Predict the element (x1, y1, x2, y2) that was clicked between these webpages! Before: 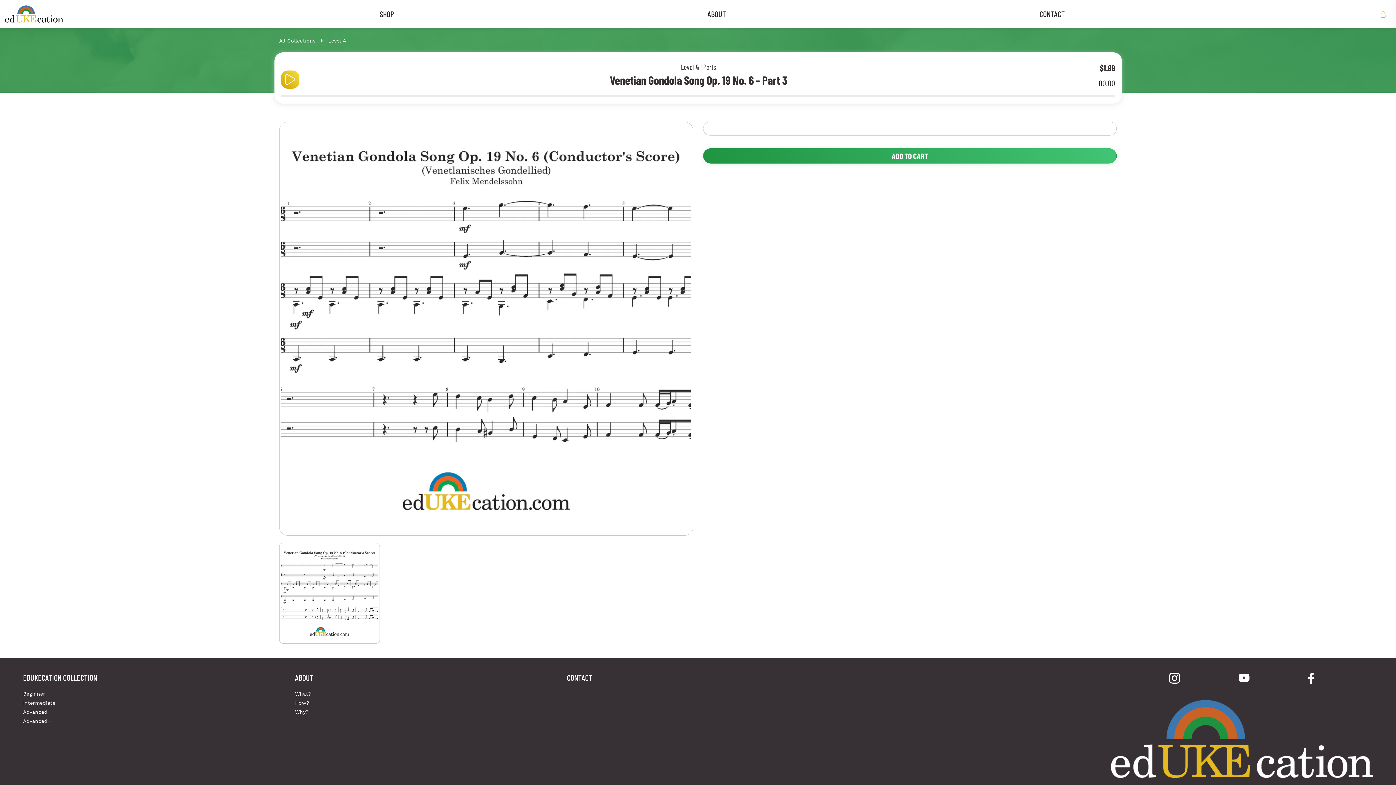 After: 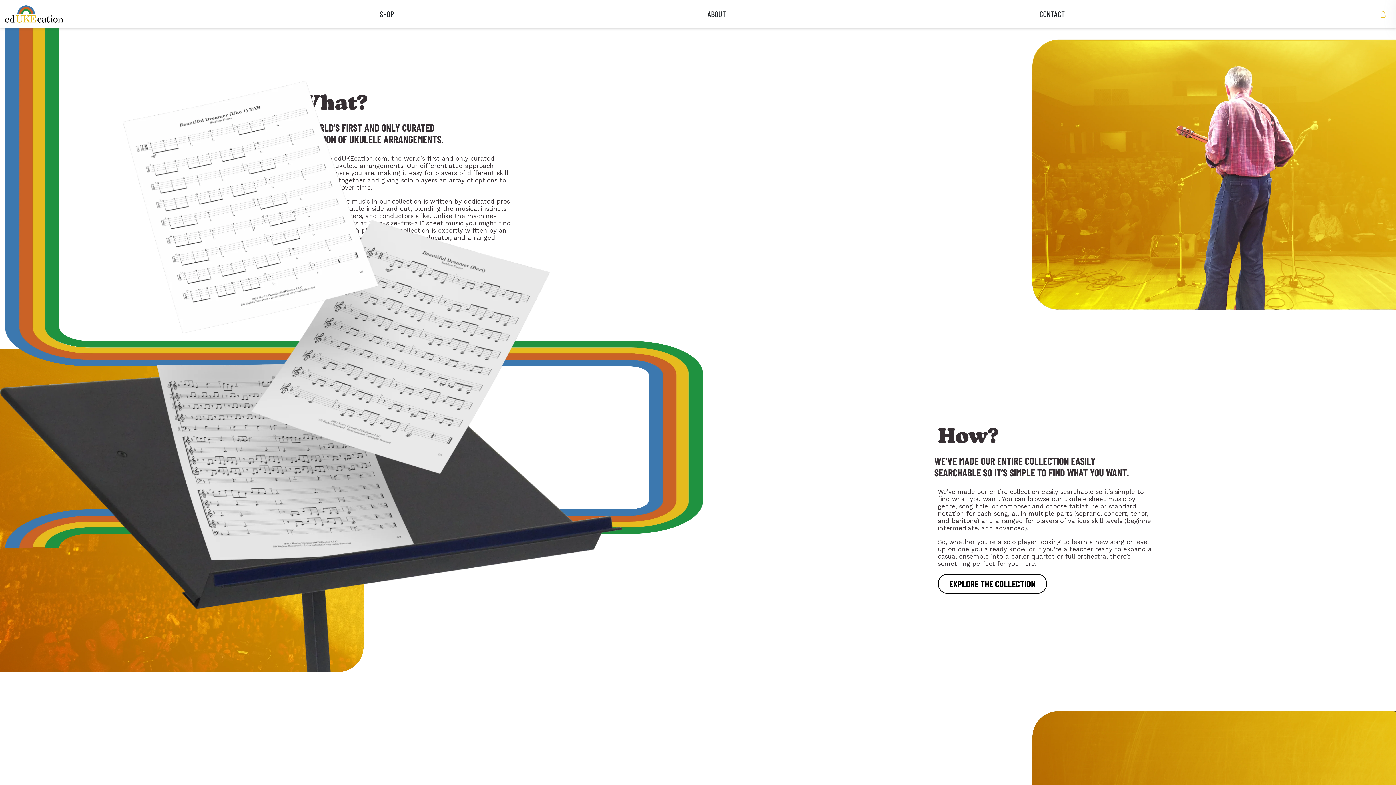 Action: bbox: (295, 691, 311, 697) label: What?